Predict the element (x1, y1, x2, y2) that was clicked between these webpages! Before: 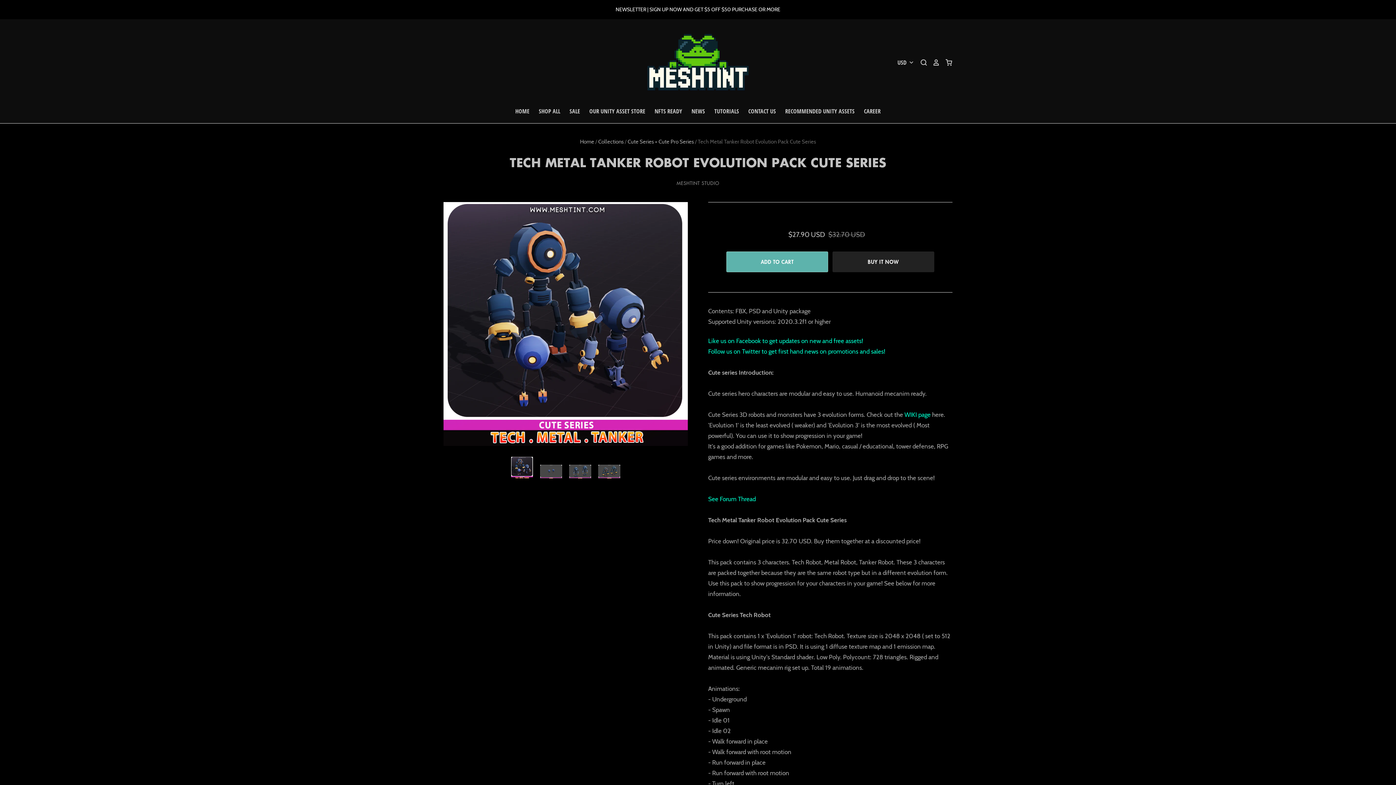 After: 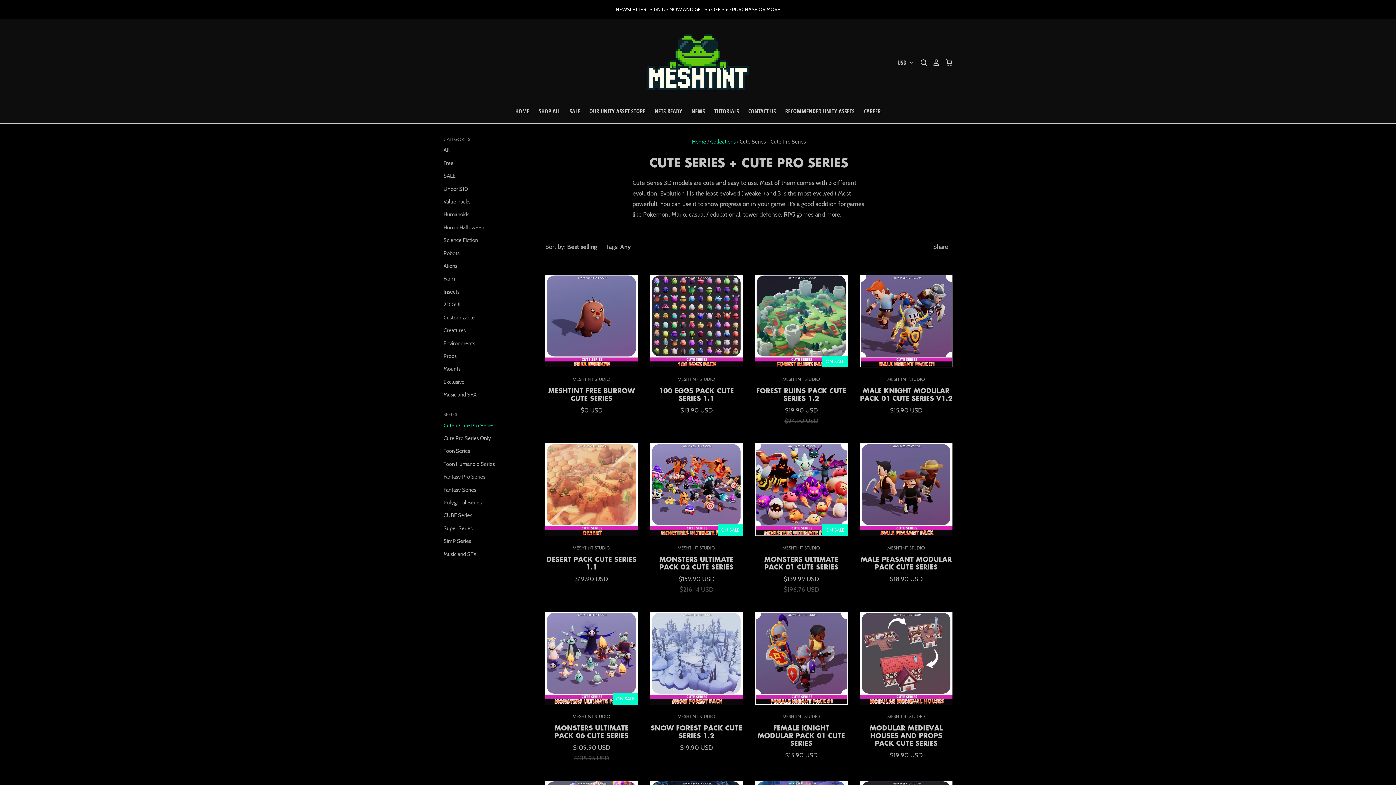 Action: bbox: (627, 138, 694, 145) label: Cute Series + Cute Pro Series